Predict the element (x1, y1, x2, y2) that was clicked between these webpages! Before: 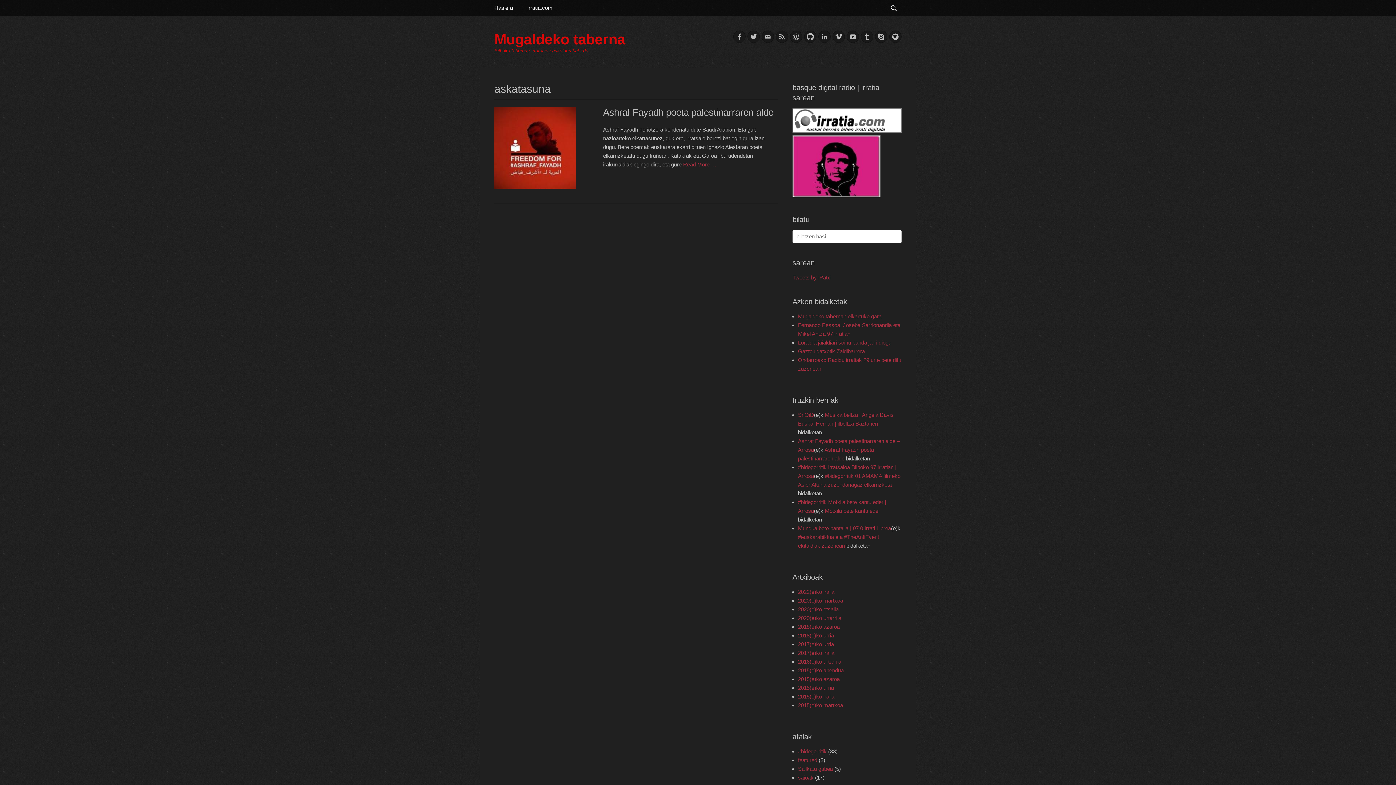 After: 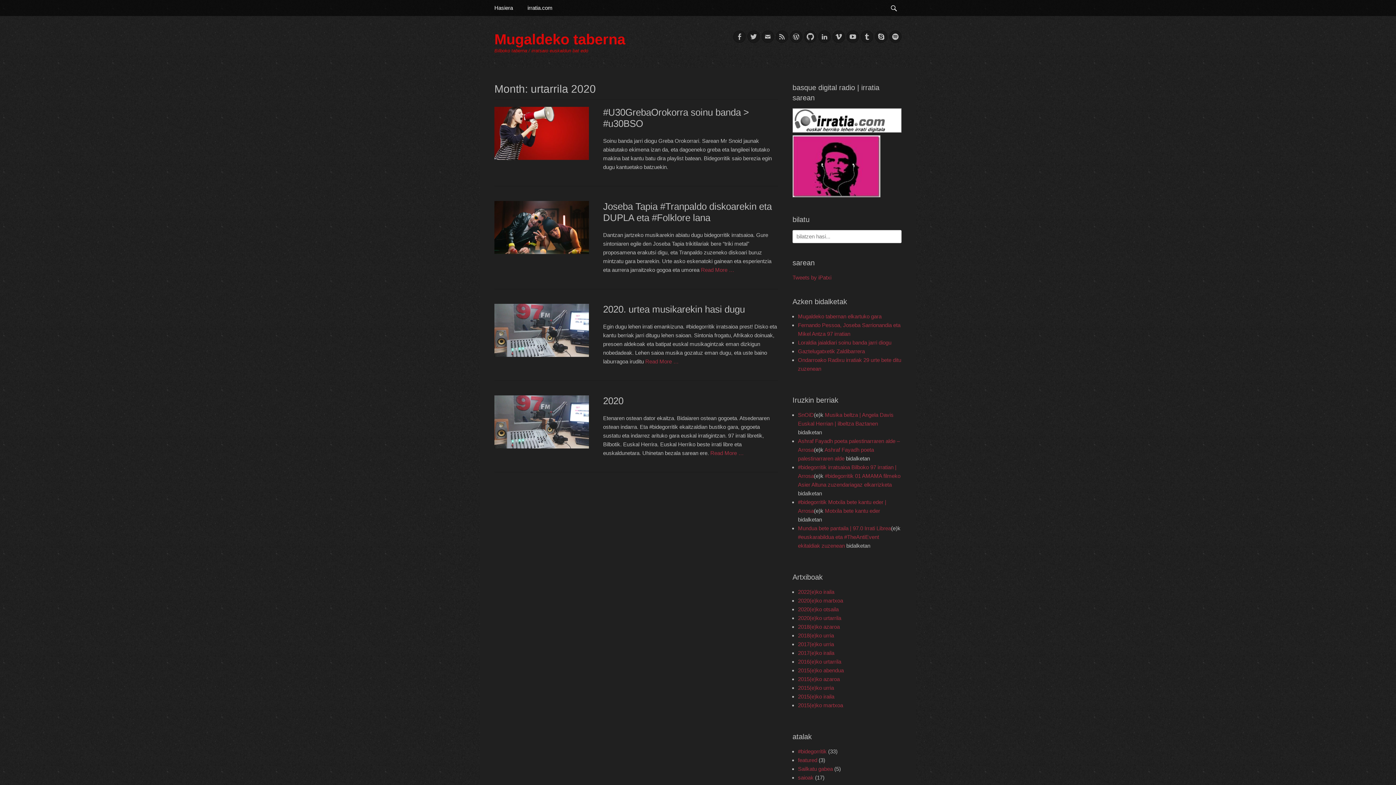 Action: label: 2020(e)ko urtarrila bbox: (798, 615, 841, 621)